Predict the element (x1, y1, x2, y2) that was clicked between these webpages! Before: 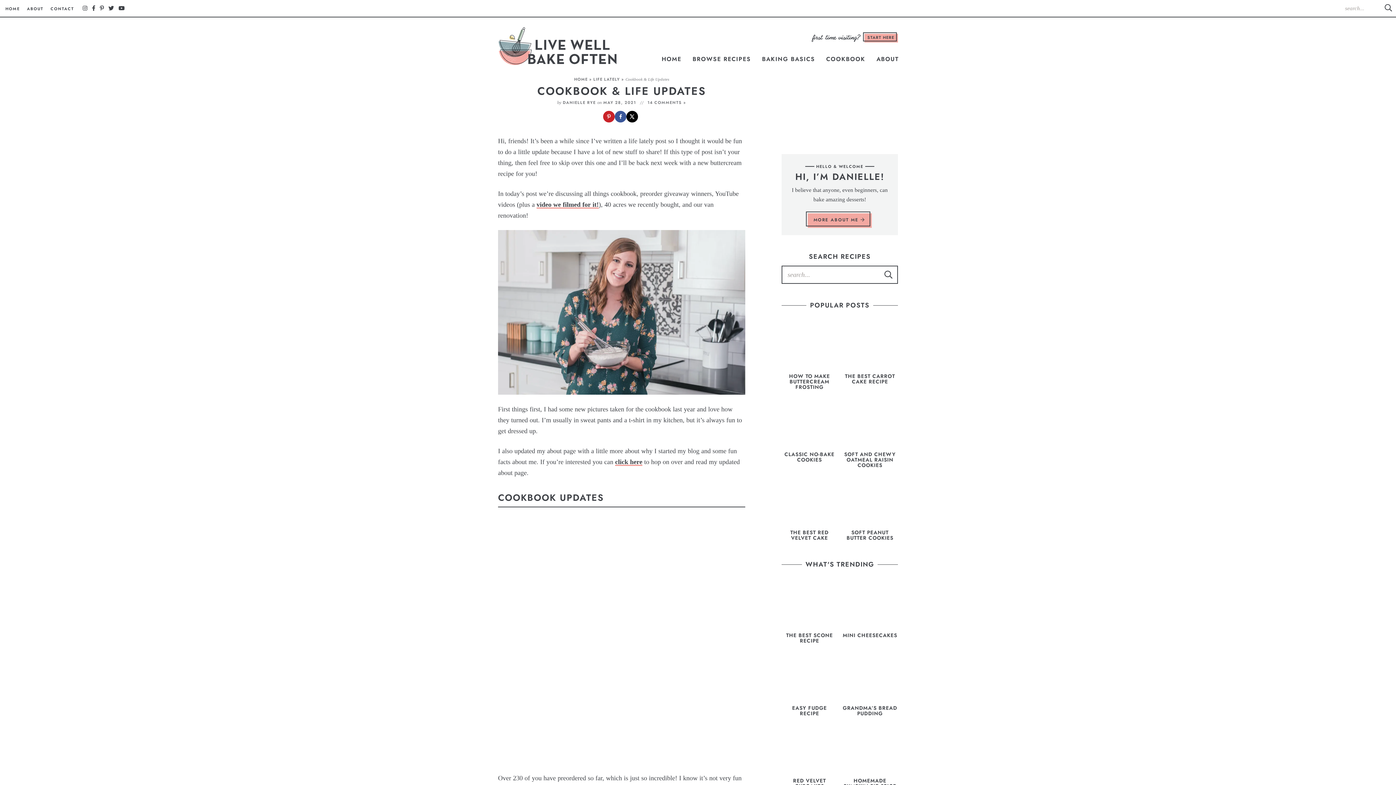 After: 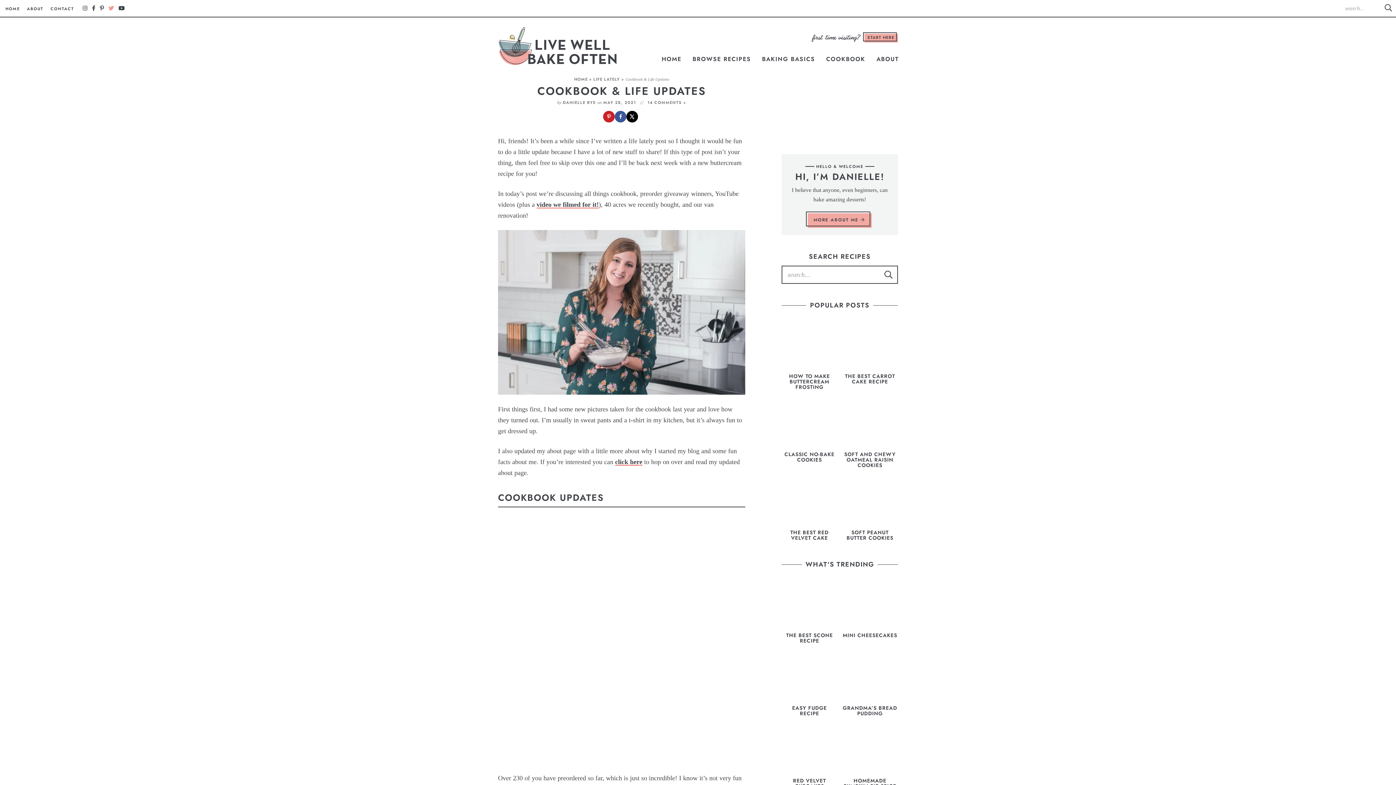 Action: bbox: (107, 0, 115, 15) label: Twitter